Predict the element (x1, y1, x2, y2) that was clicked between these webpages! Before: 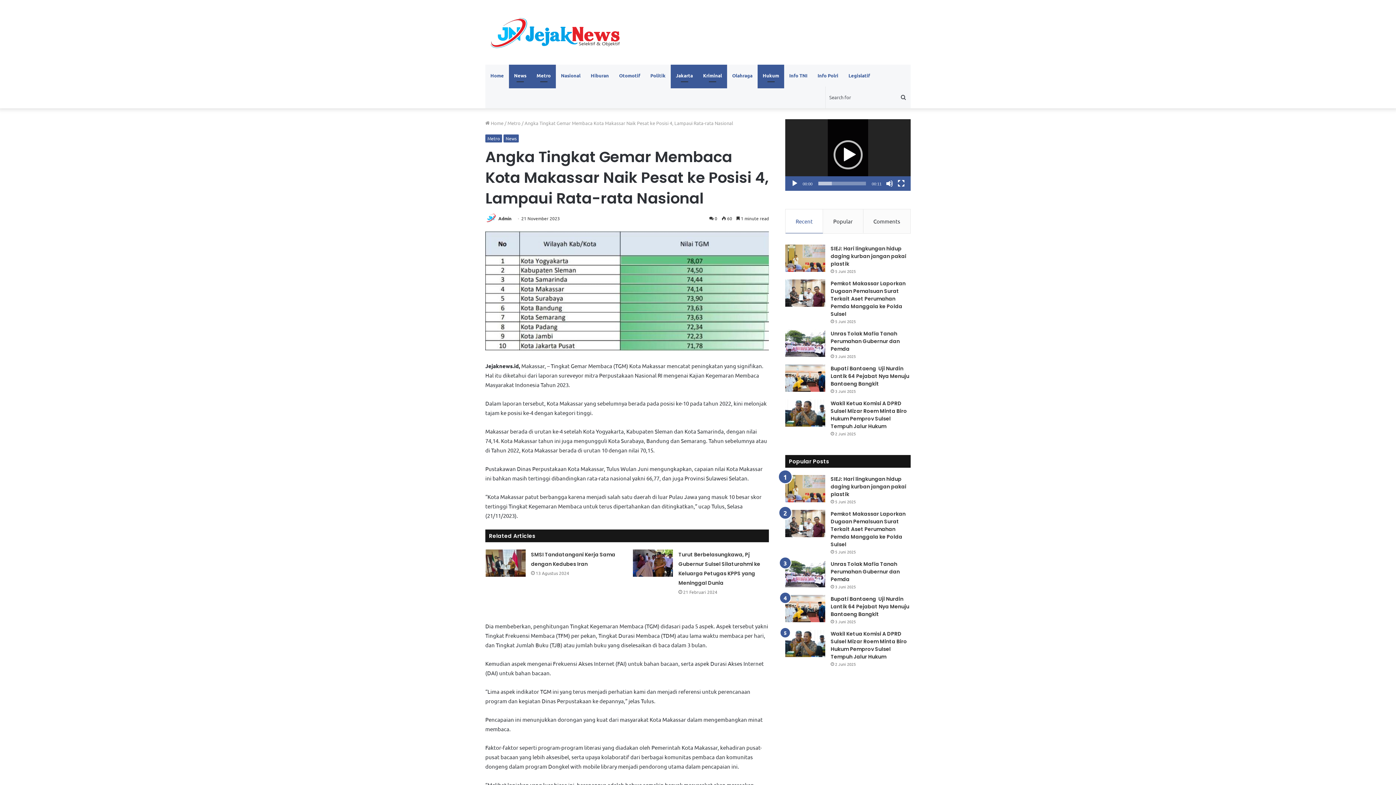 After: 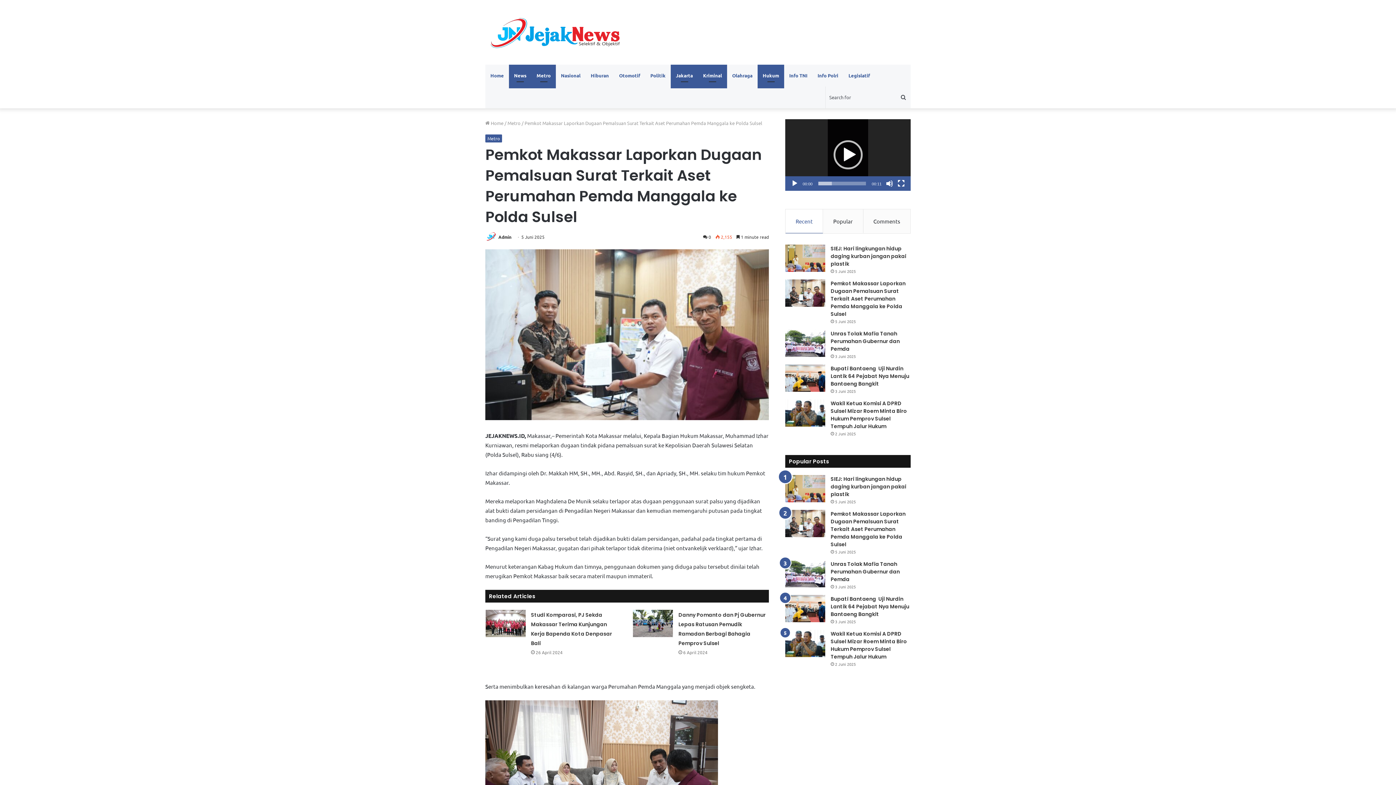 Action: label: Pemkot Makassar Laporkan Dugaan Pemalsuan Surat Terkait Aset Perumahan Pemda Manggala ke Polda Sulsel bbox: (830, 279, 905, 317)